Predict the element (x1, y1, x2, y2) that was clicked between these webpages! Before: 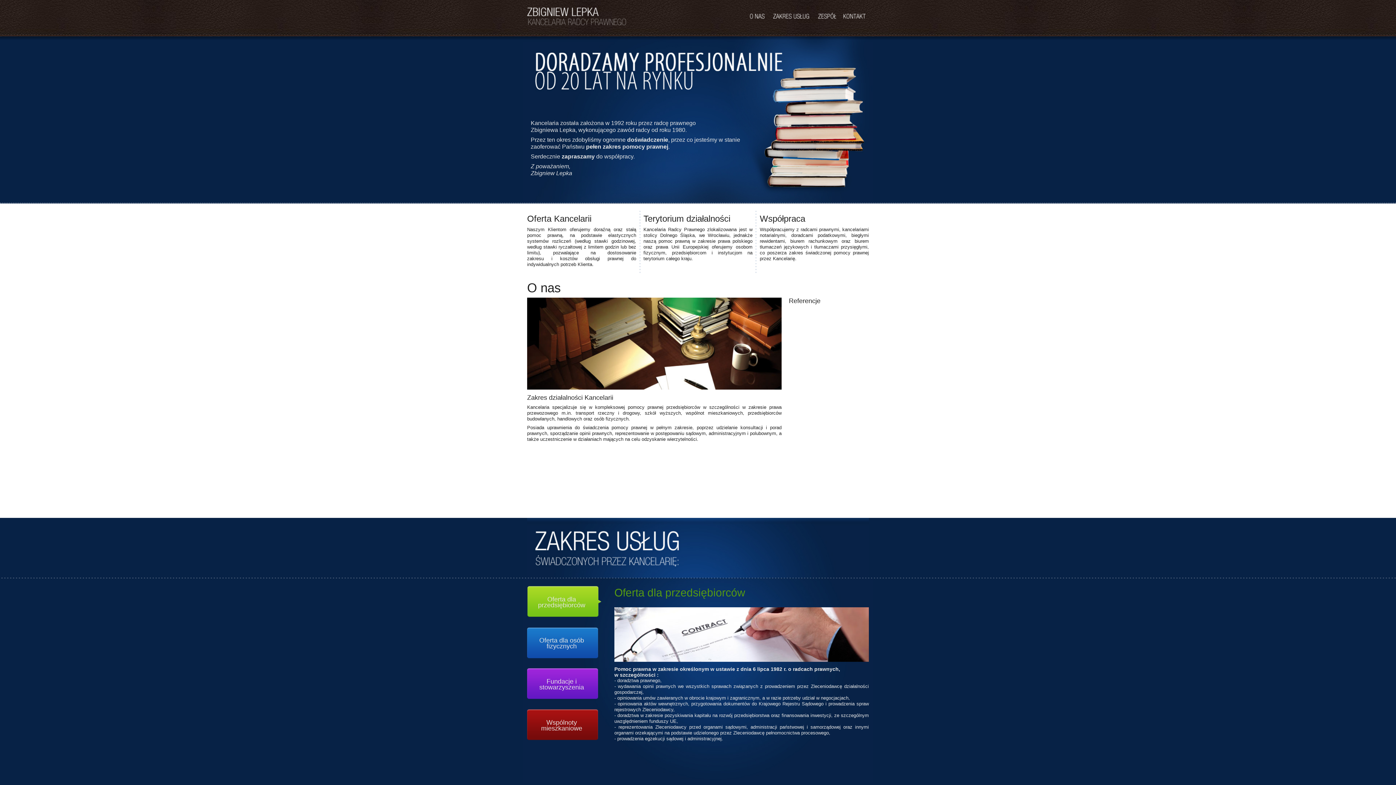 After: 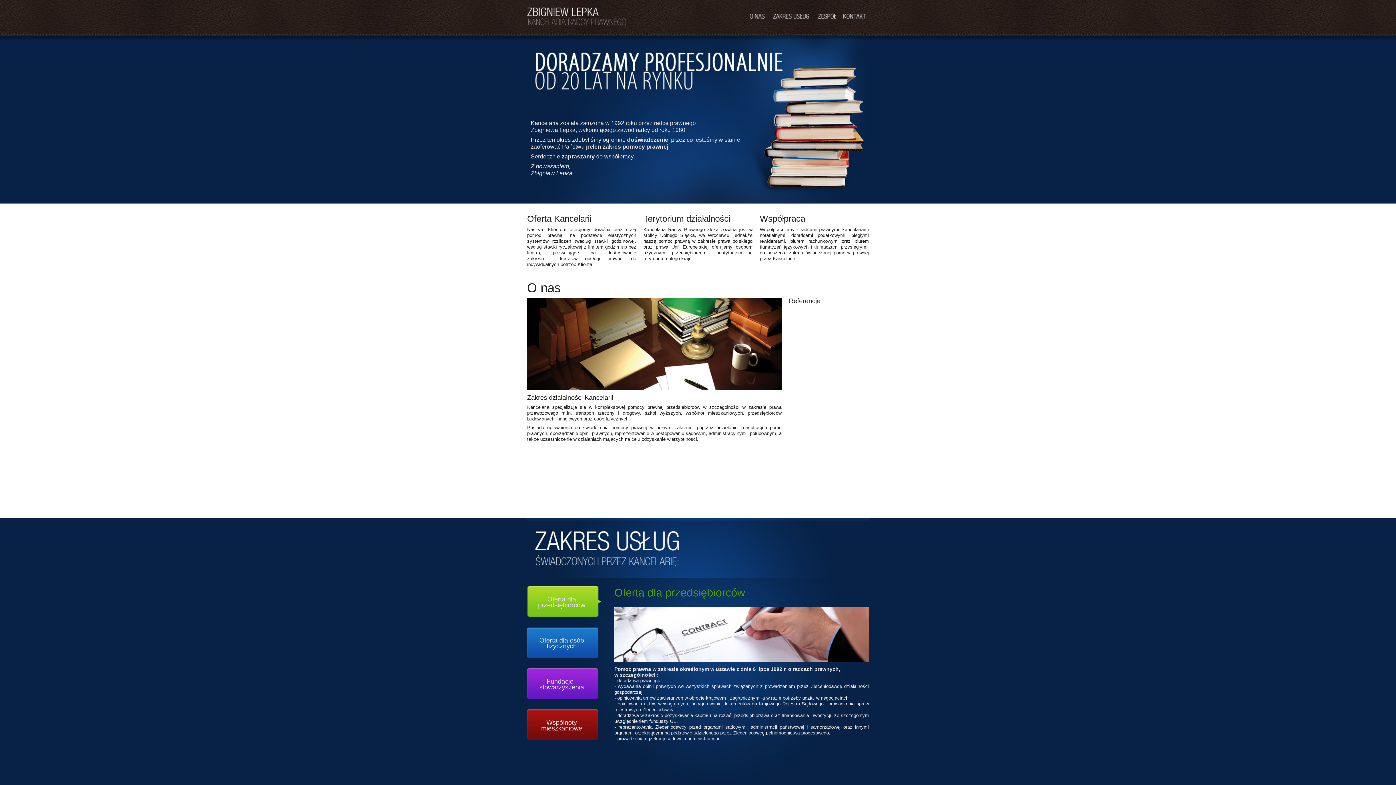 Action: bbox: (818, 12, 836, 19)